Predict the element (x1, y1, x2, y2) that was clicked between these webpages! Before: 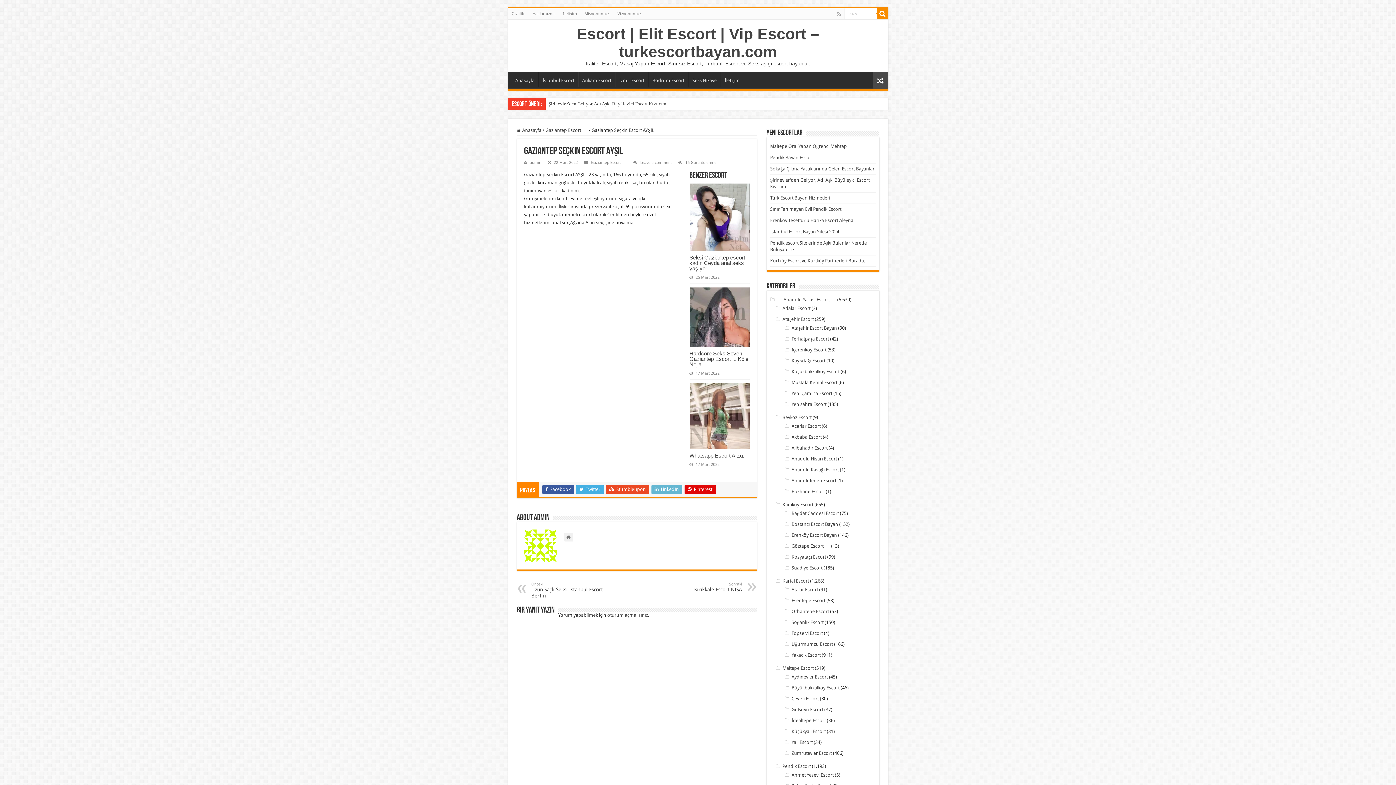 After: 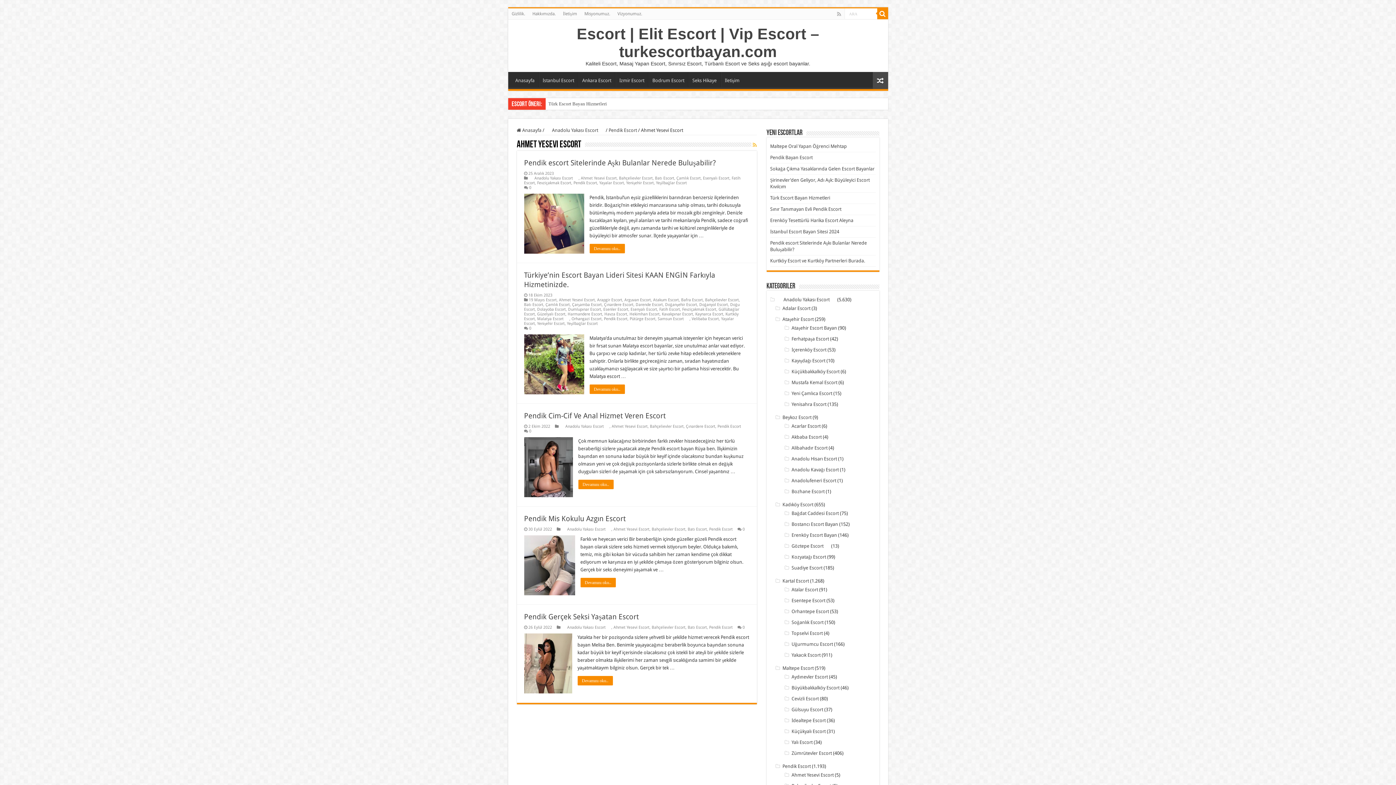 Action: bbox: (791, 772, 833, 778) label: Ahmet Yesevi Escort